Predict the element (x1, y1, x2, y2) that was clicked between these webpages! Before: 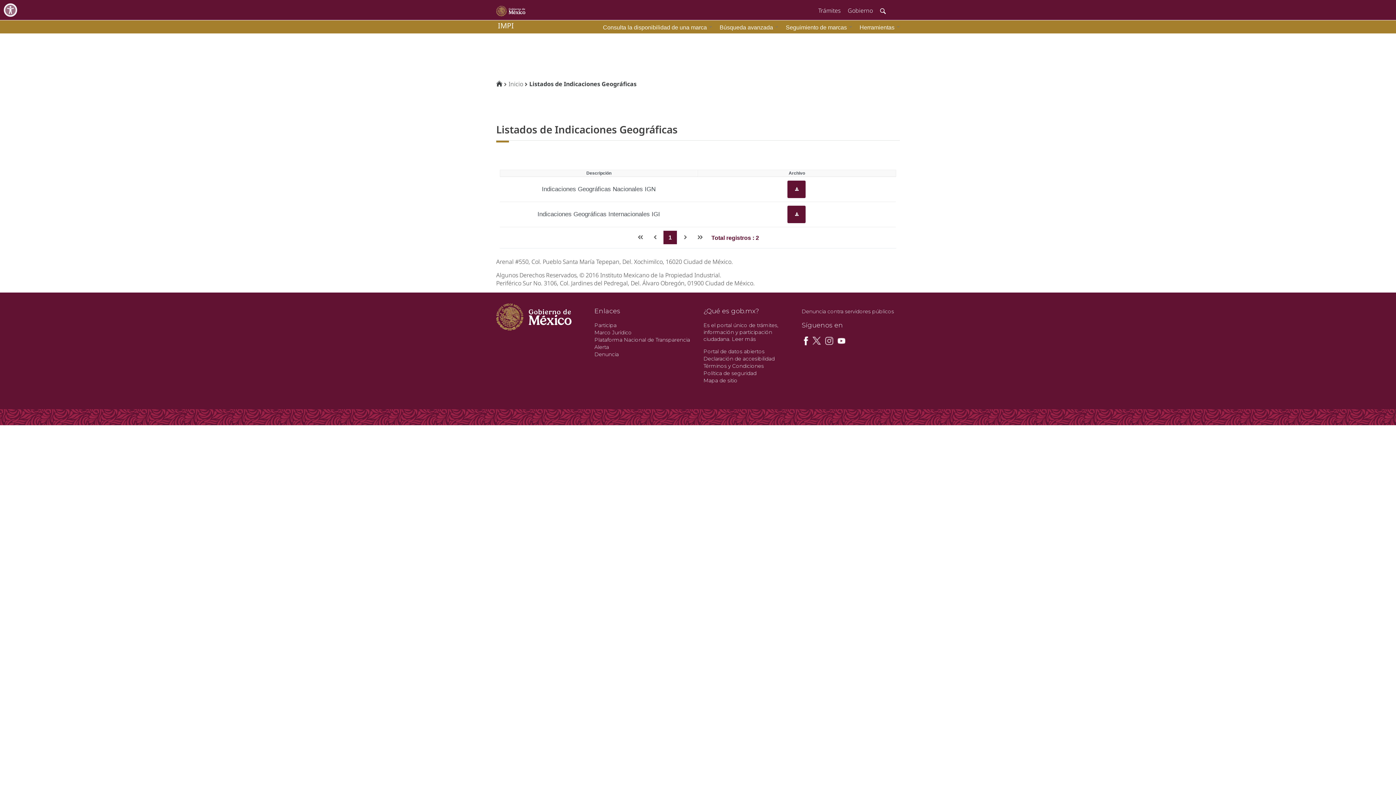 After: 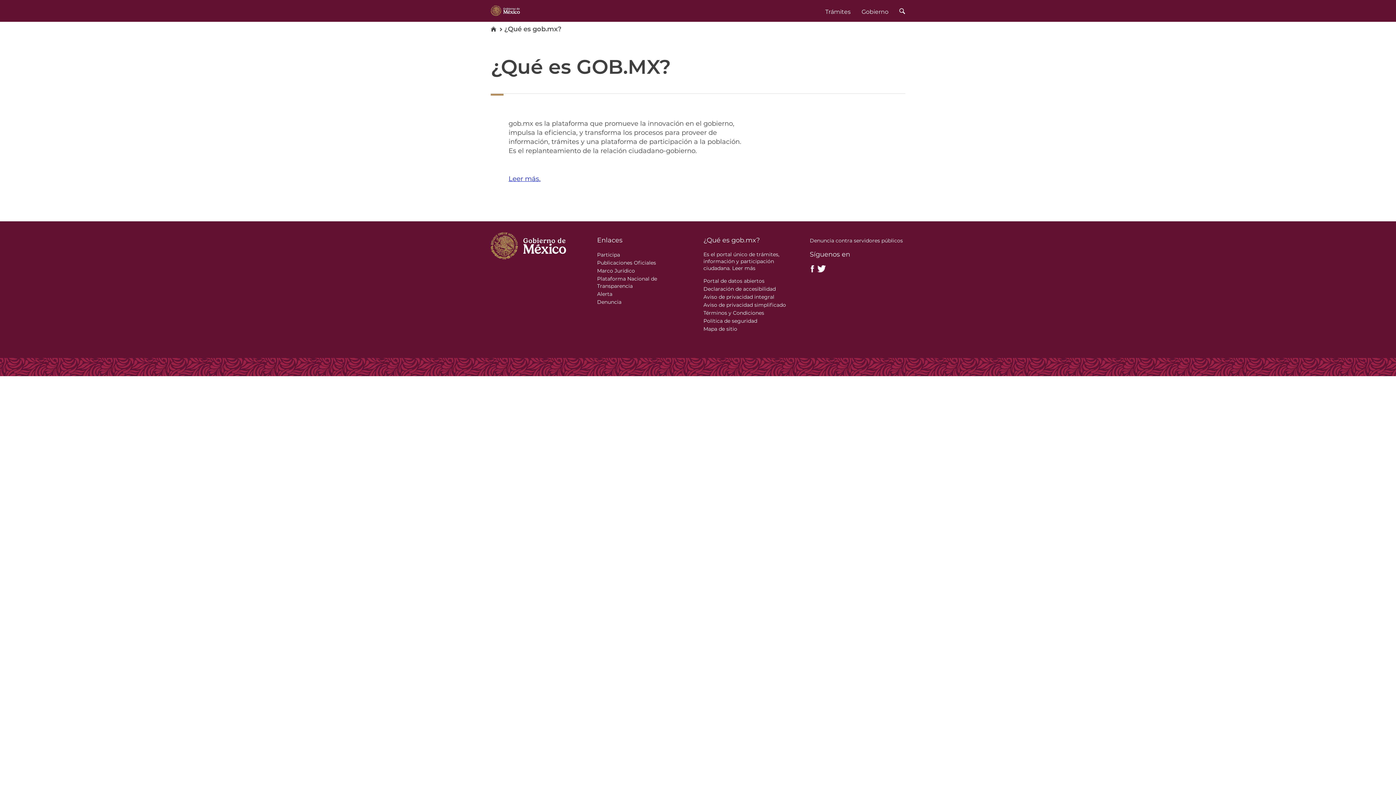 Action: label: Leer más bbox: (732, 336, 756, 342)